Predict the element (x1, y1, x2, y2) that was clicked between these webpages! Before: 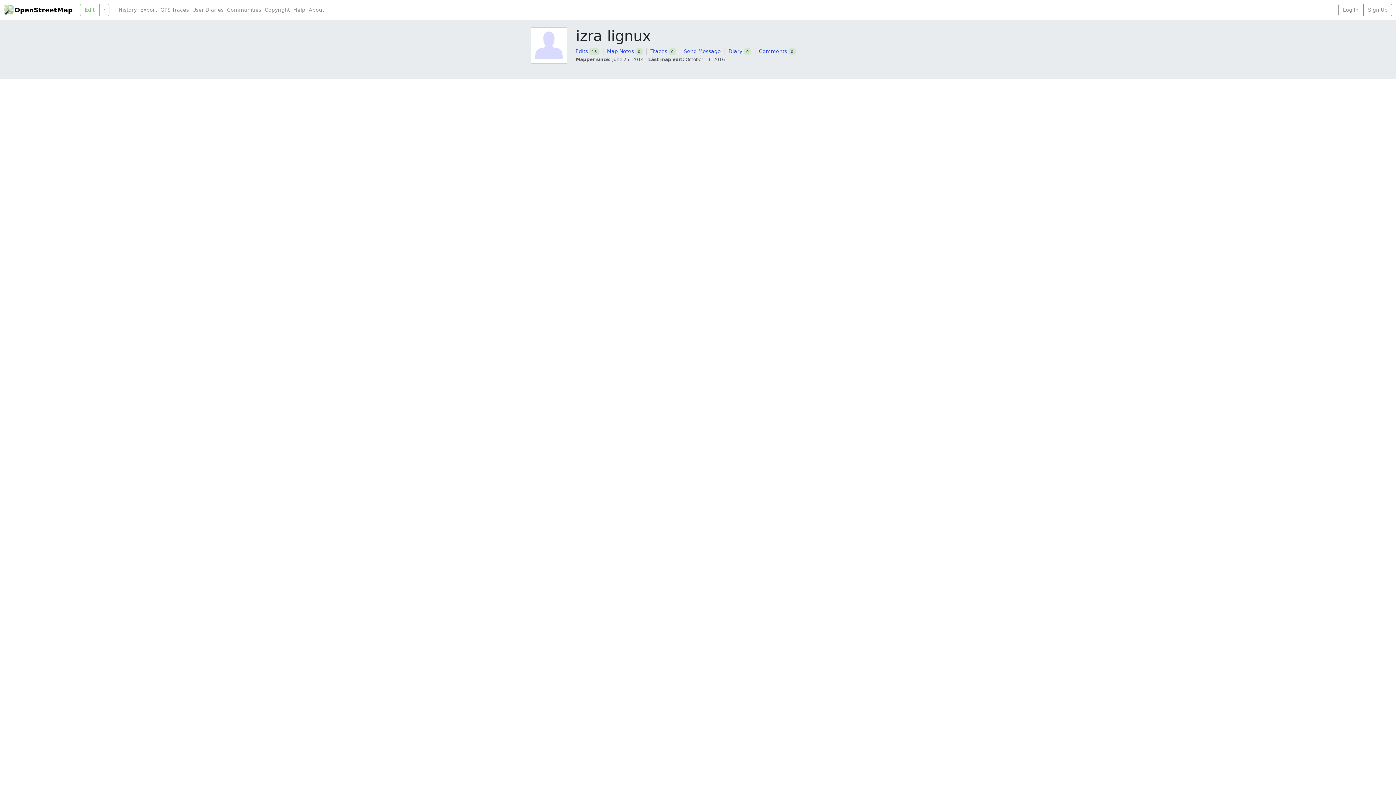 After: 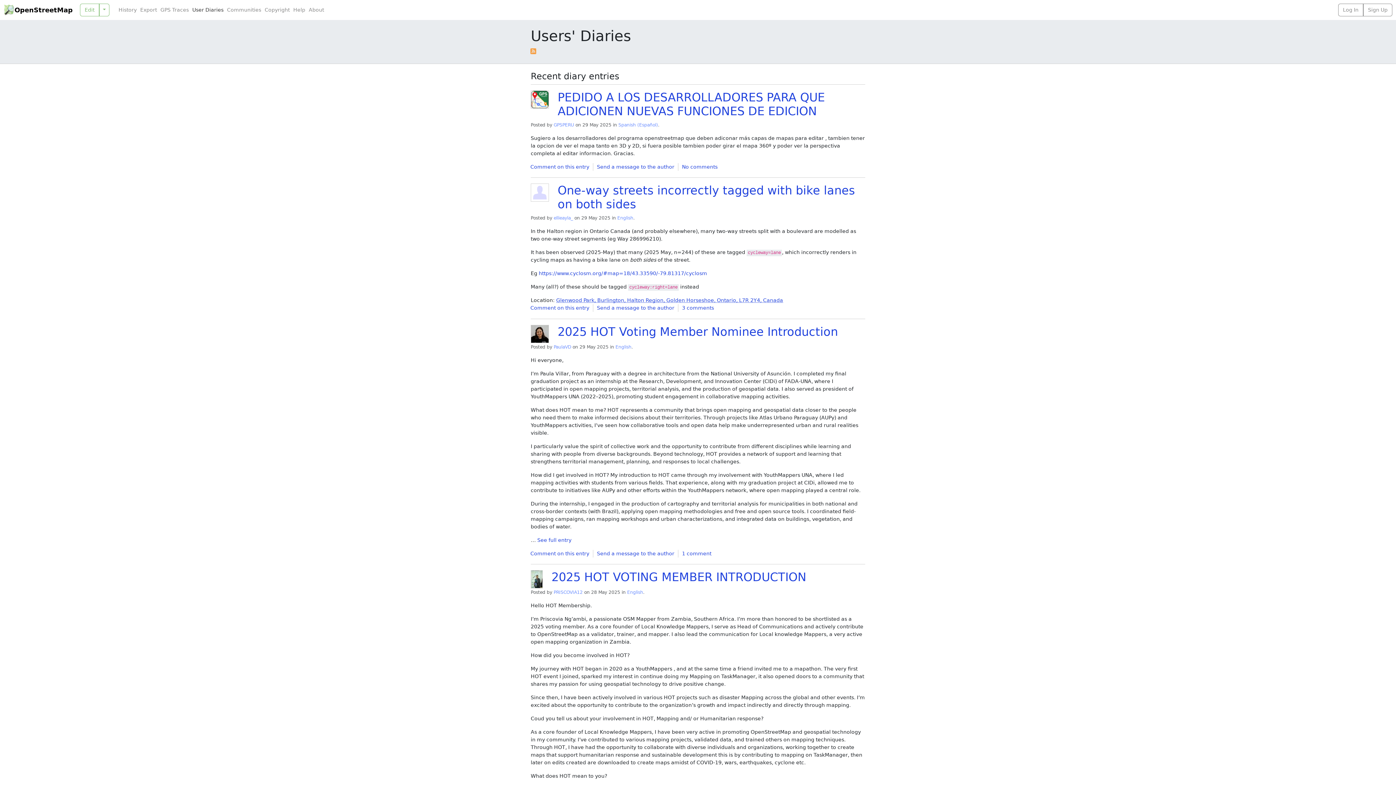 Action: label: User Diaries bbox: (190, 6, 225, 13)